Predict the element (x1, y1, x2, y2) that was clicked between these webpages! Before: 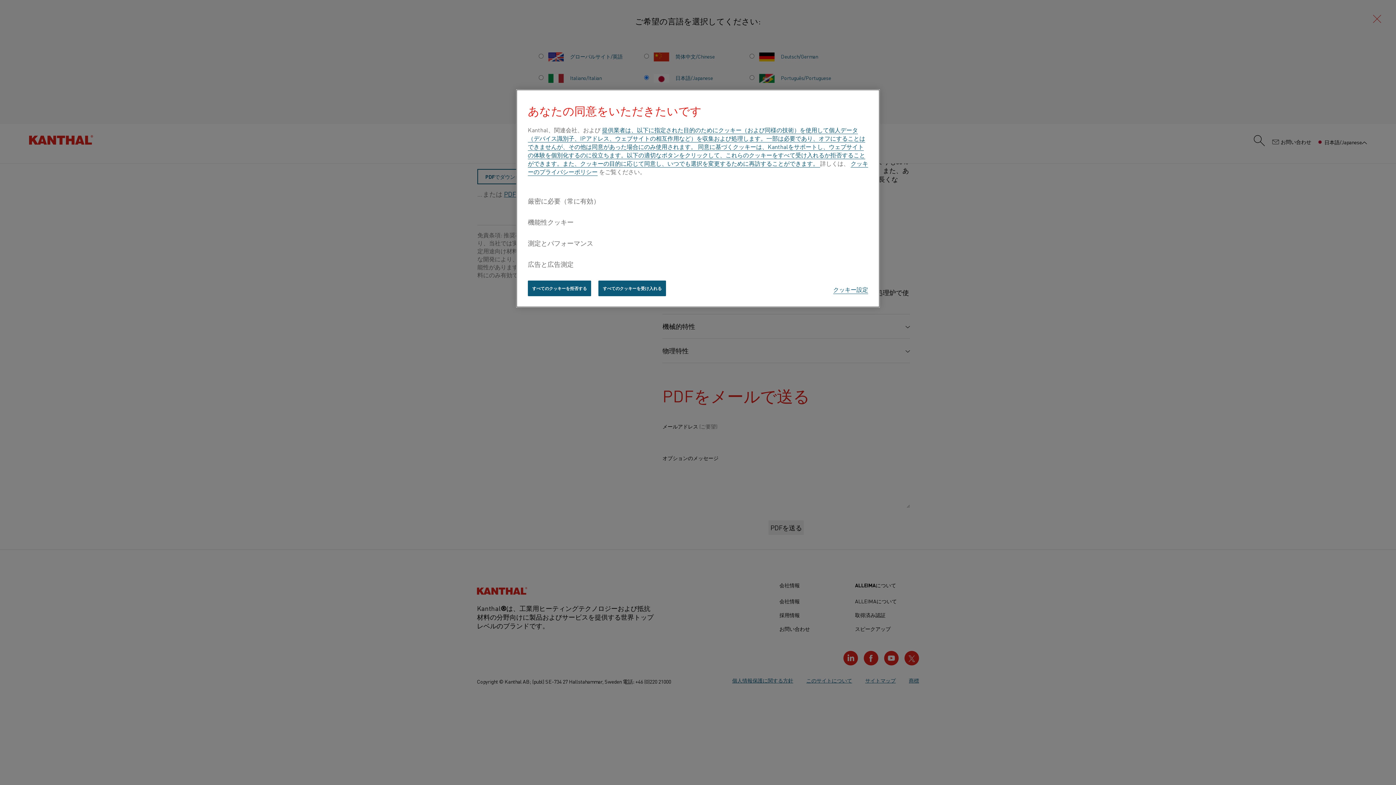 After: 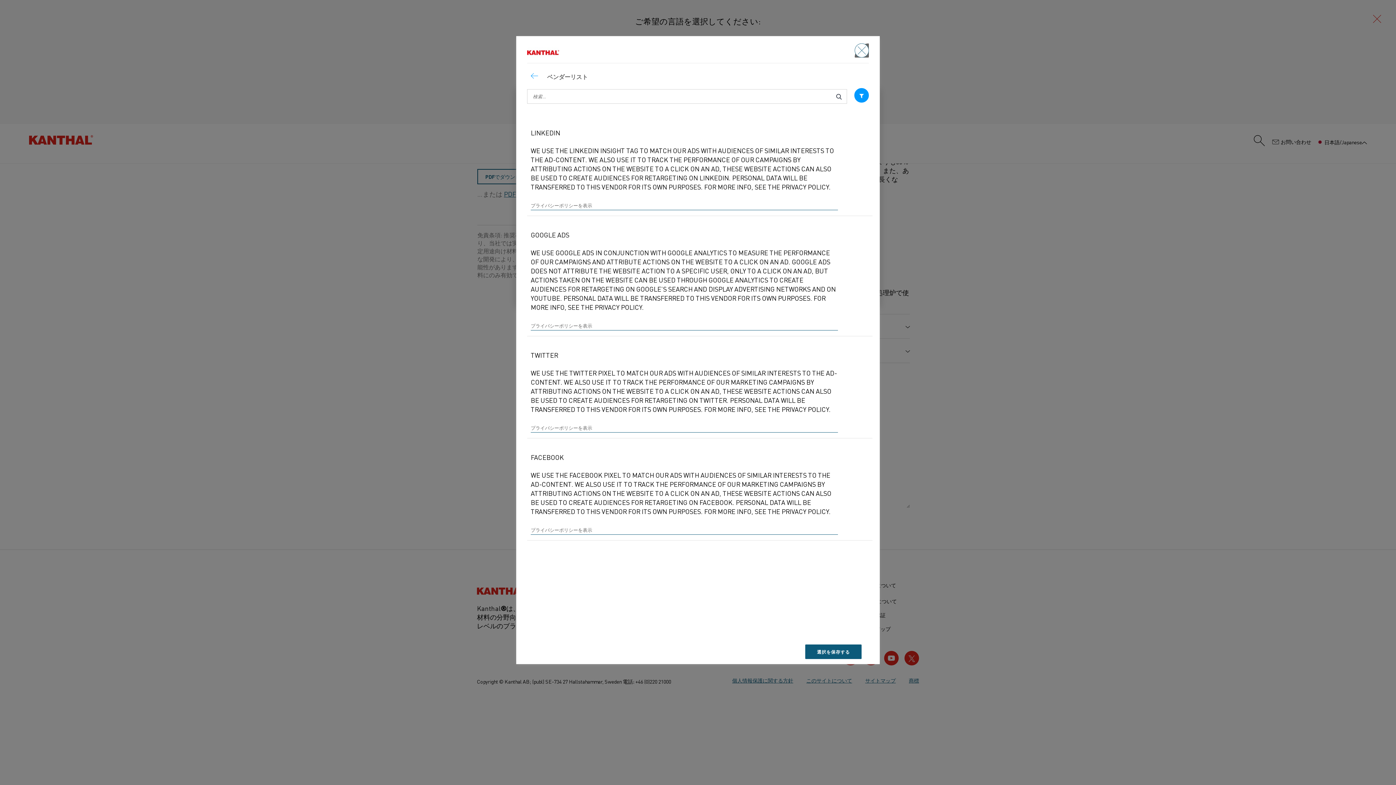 Action: label: 提供業者は、以下に指定された目的のためにクッキー（および同様の技術）を使用して個人データ（デバイス識別子、IPアドレス、ウェブサイトの相互作用など）を収集および処理します。一部は必要であり、オフにすることはできませんが、その他は同意があった場合にのみ使用されます。 同意に基づくクッキーは、Kanthalをサポートし、ウェブサイトの体験を個別化するのに役立ちます。以下の適切なボタンをクリックして、これらのクッキーをすべて受け入れるか拒否することができます。また、クッキーの目的に応じて同意し、いつでも選択を変更するために再訪することができます。  bbox: (528, 125, 865, 167)